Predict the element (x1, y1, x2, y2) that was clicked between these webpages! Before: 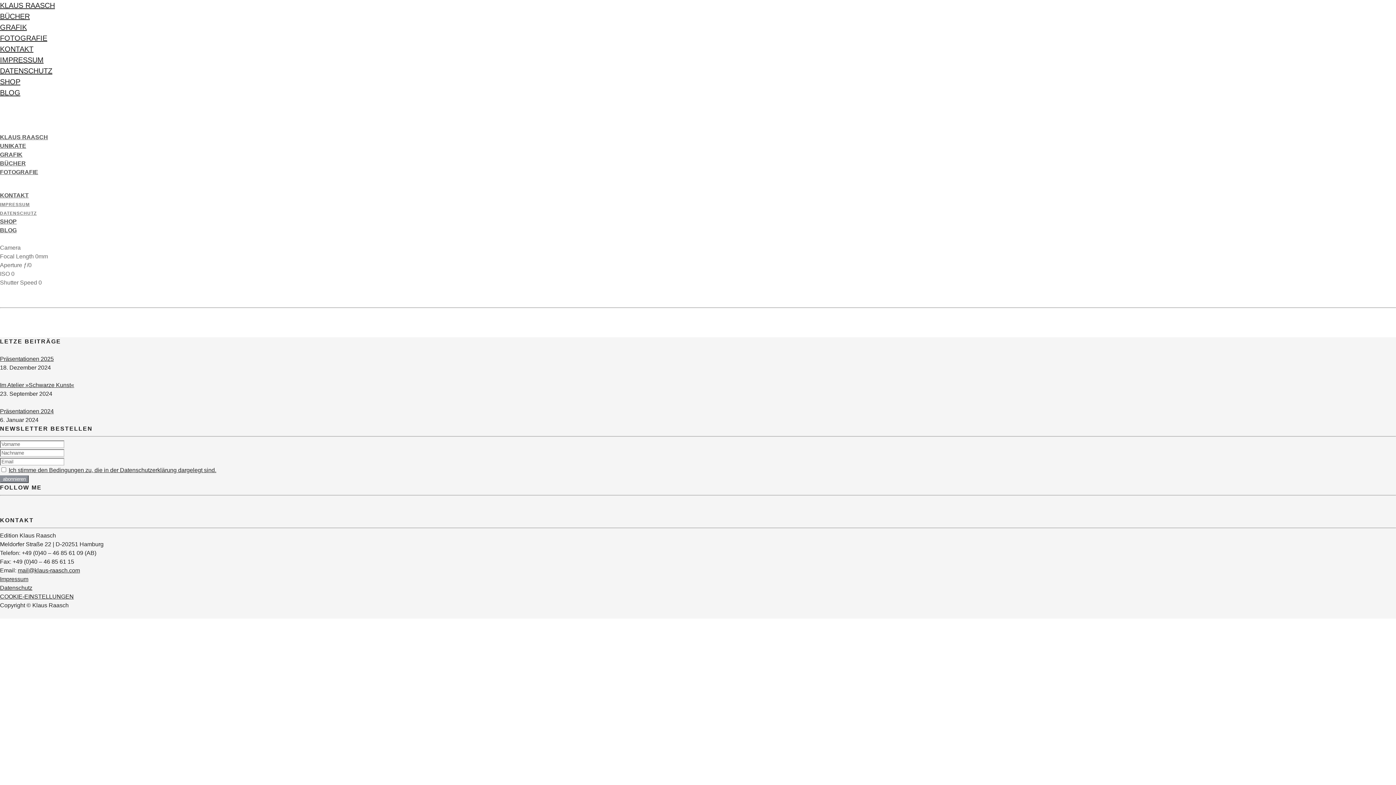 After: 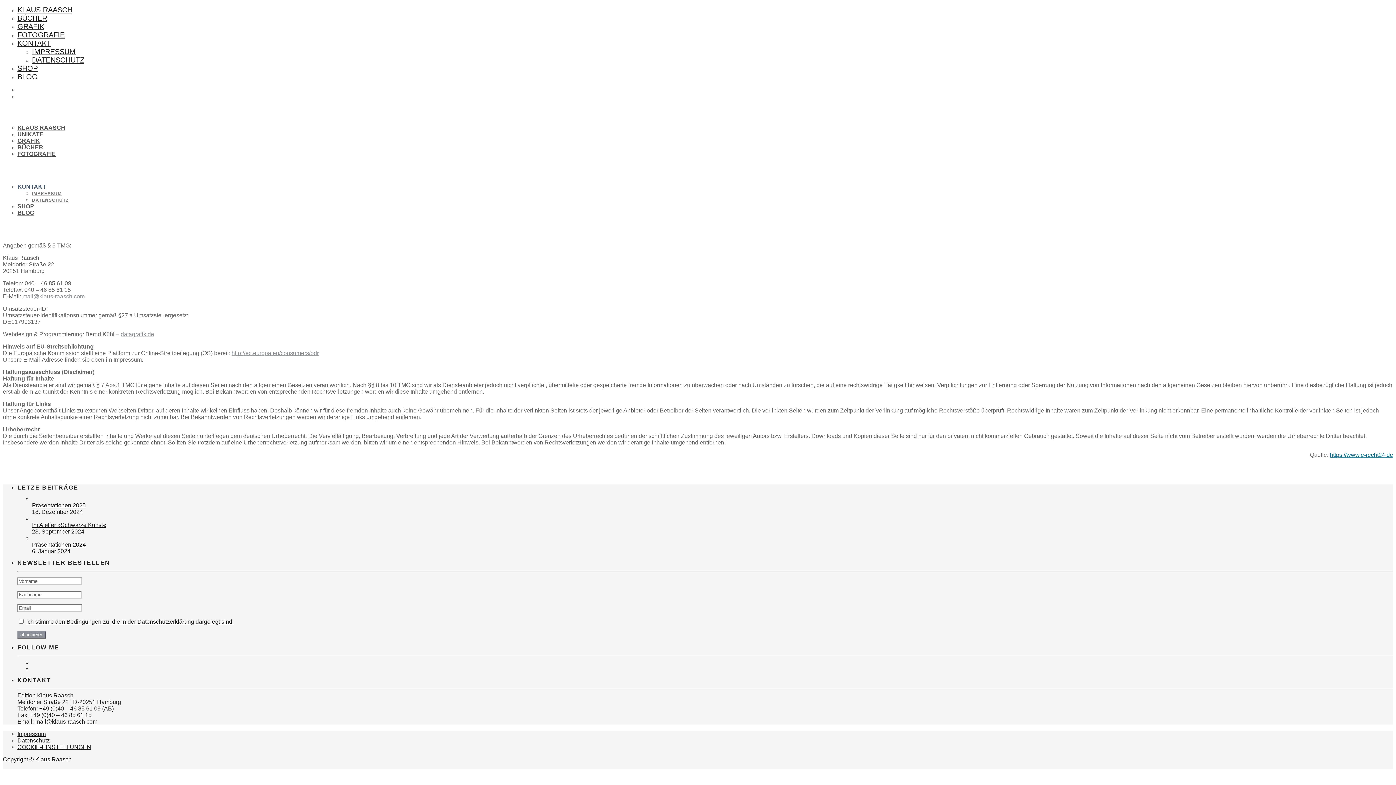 Action: bbox: (0, 576, 28, 582) label: Impressum